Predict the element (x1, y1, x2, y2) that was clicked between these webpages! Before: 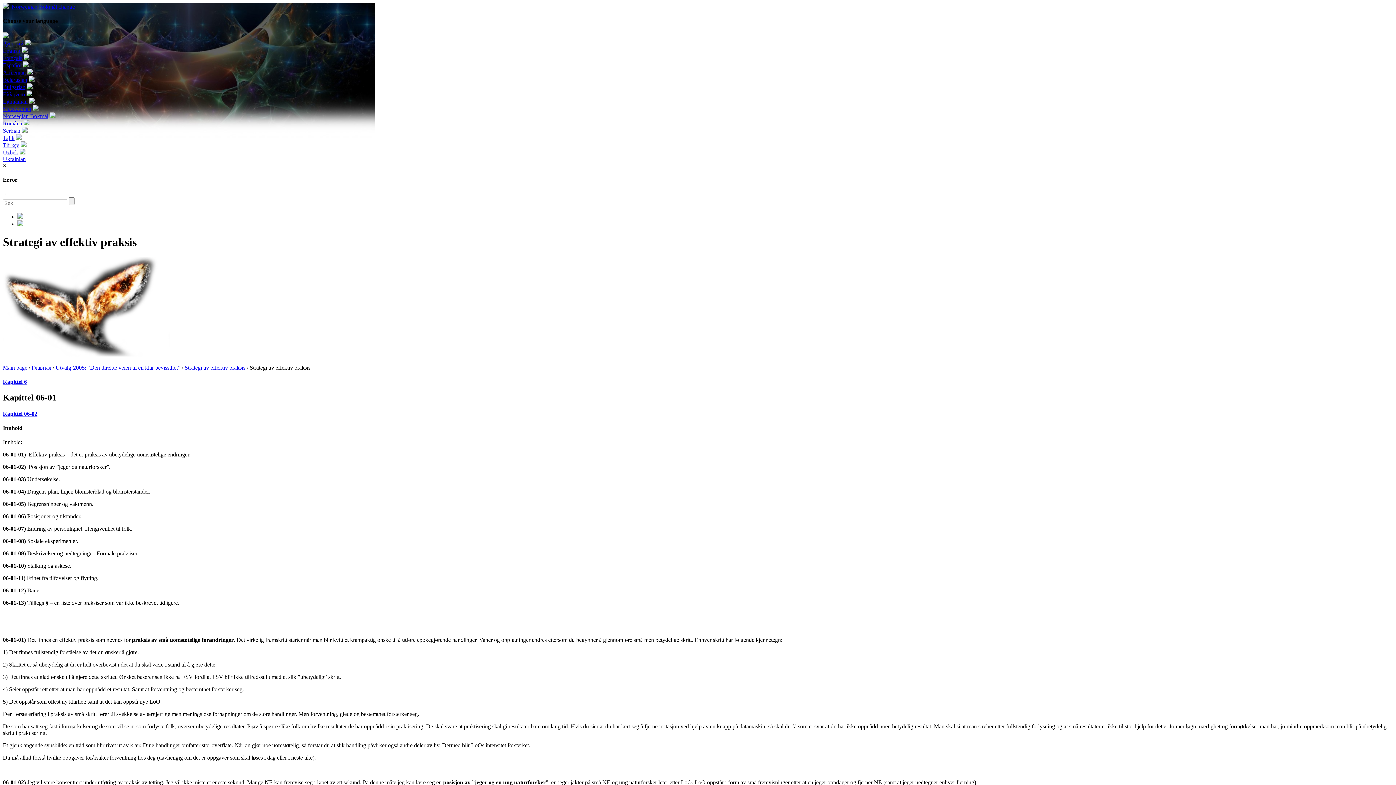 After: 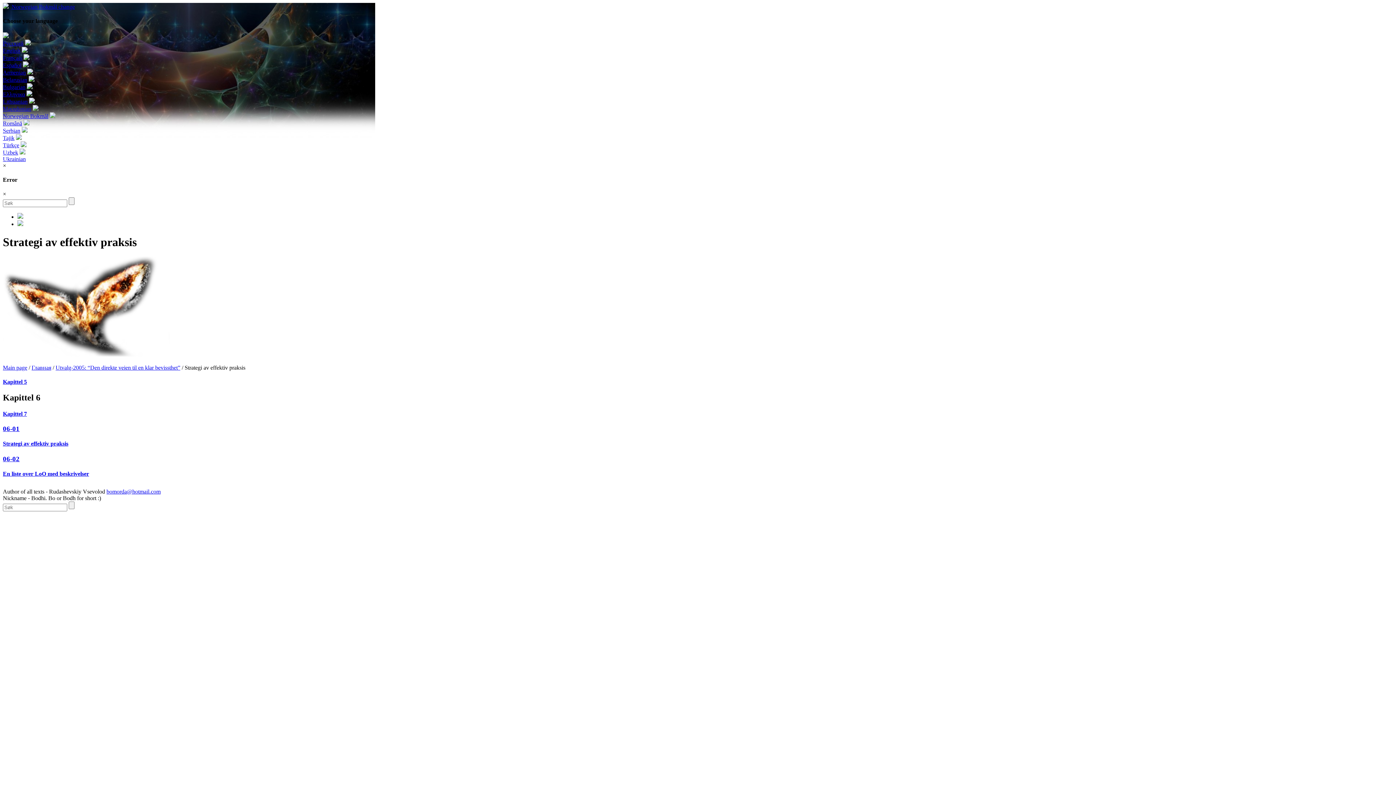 Action: label: Strategi av effektiv praksis bbox: (184, 364, 245, 370)